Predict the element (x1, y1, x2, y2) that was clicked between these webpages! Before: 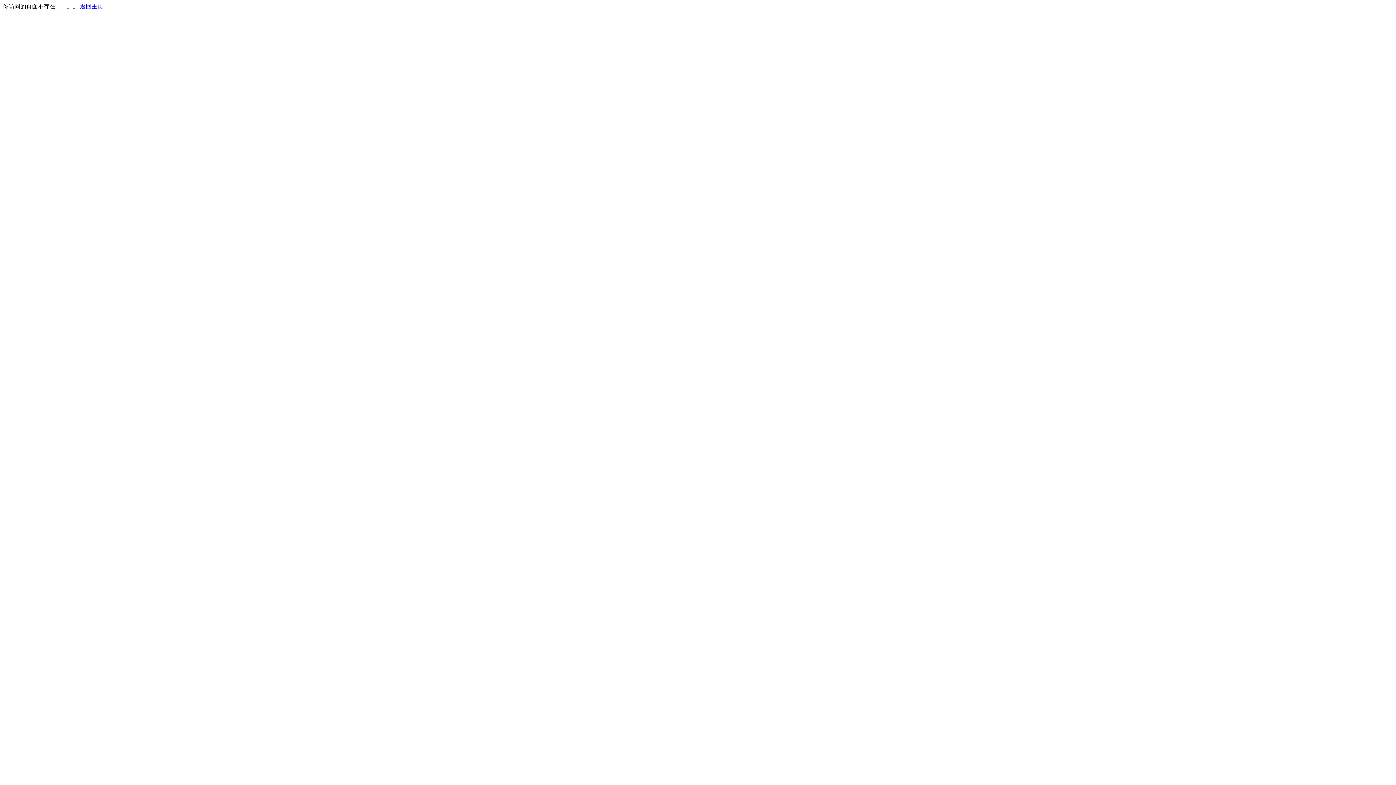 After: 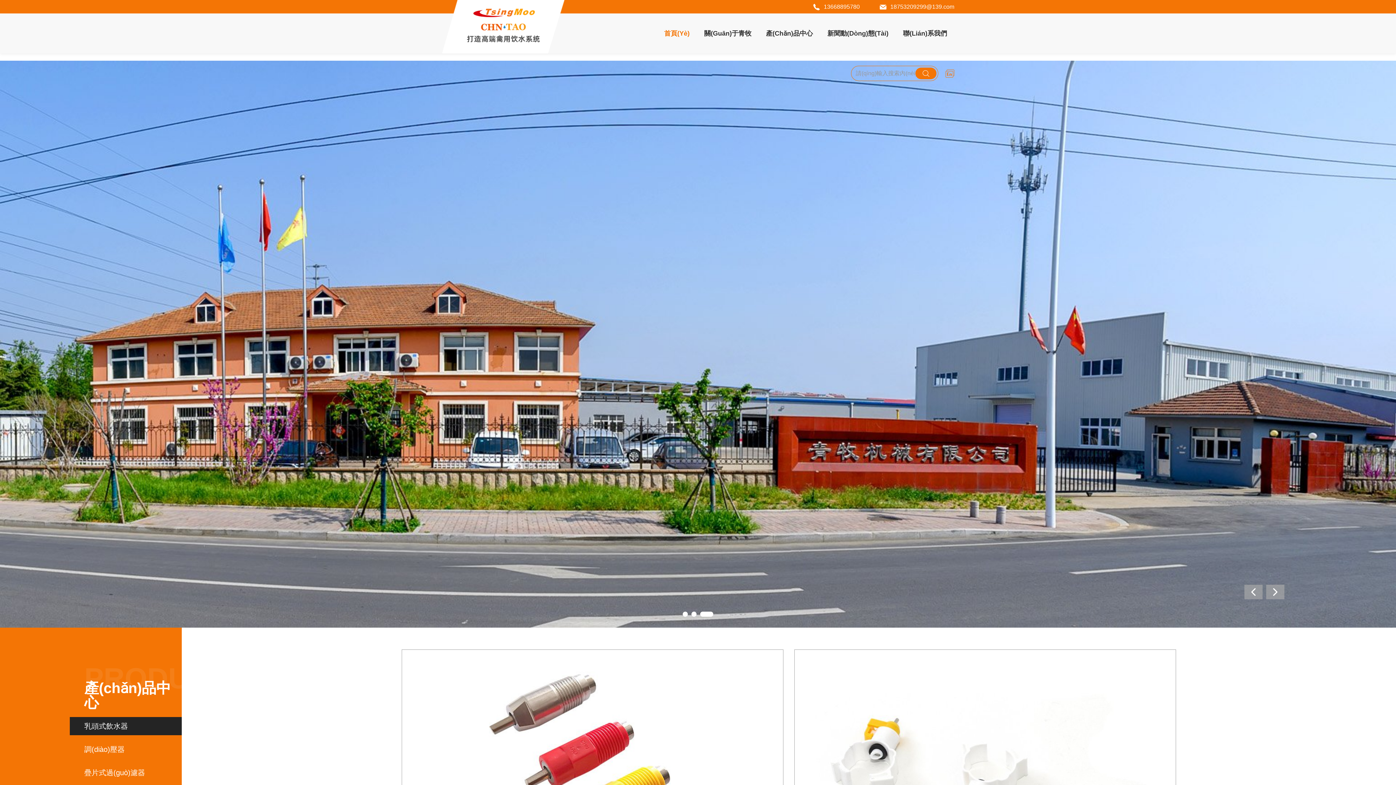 Action: bbox: (80, 3, 103, 9) label: 返回主页